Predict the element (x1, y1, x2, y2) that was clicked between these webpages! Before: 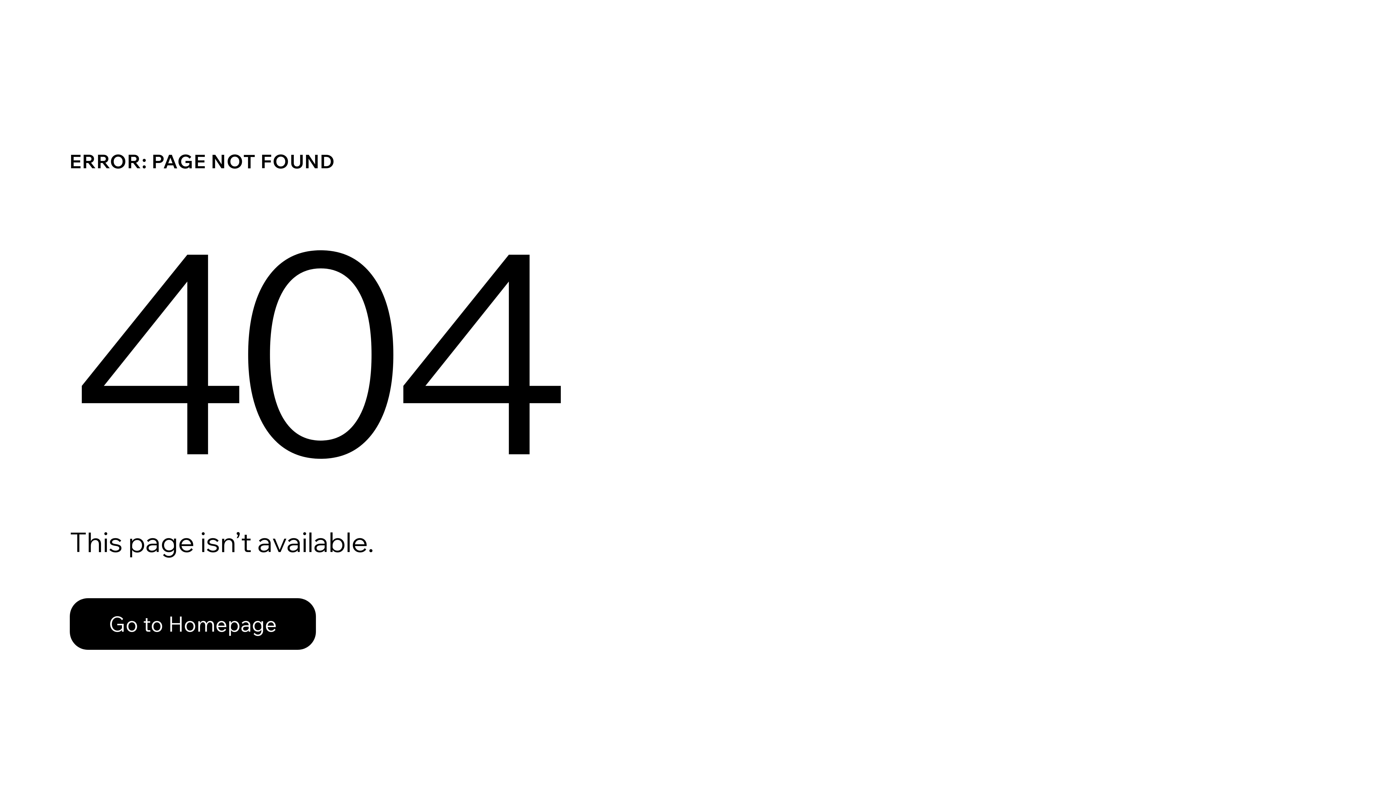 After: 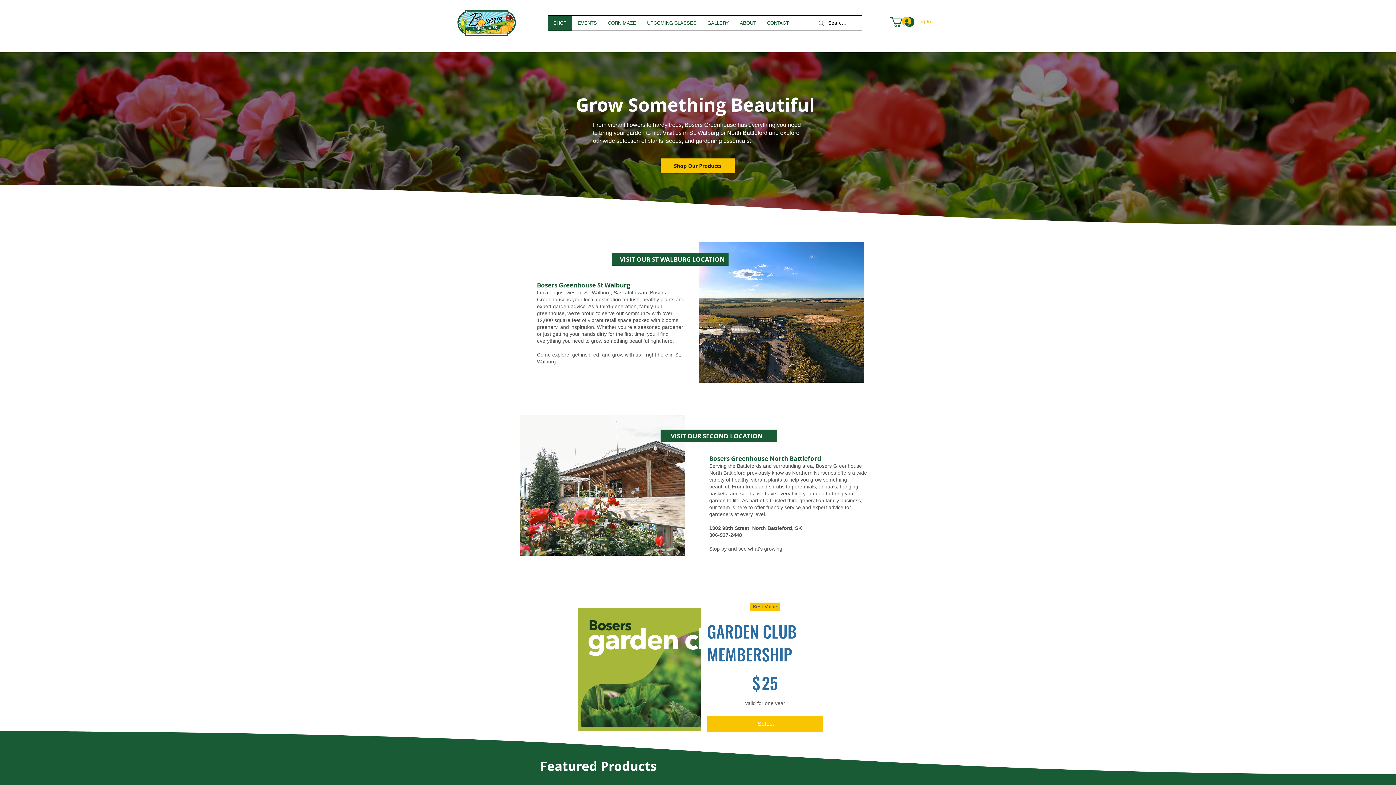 Action: bbox: (69, 582, 768, 659) label: Go to Homepage